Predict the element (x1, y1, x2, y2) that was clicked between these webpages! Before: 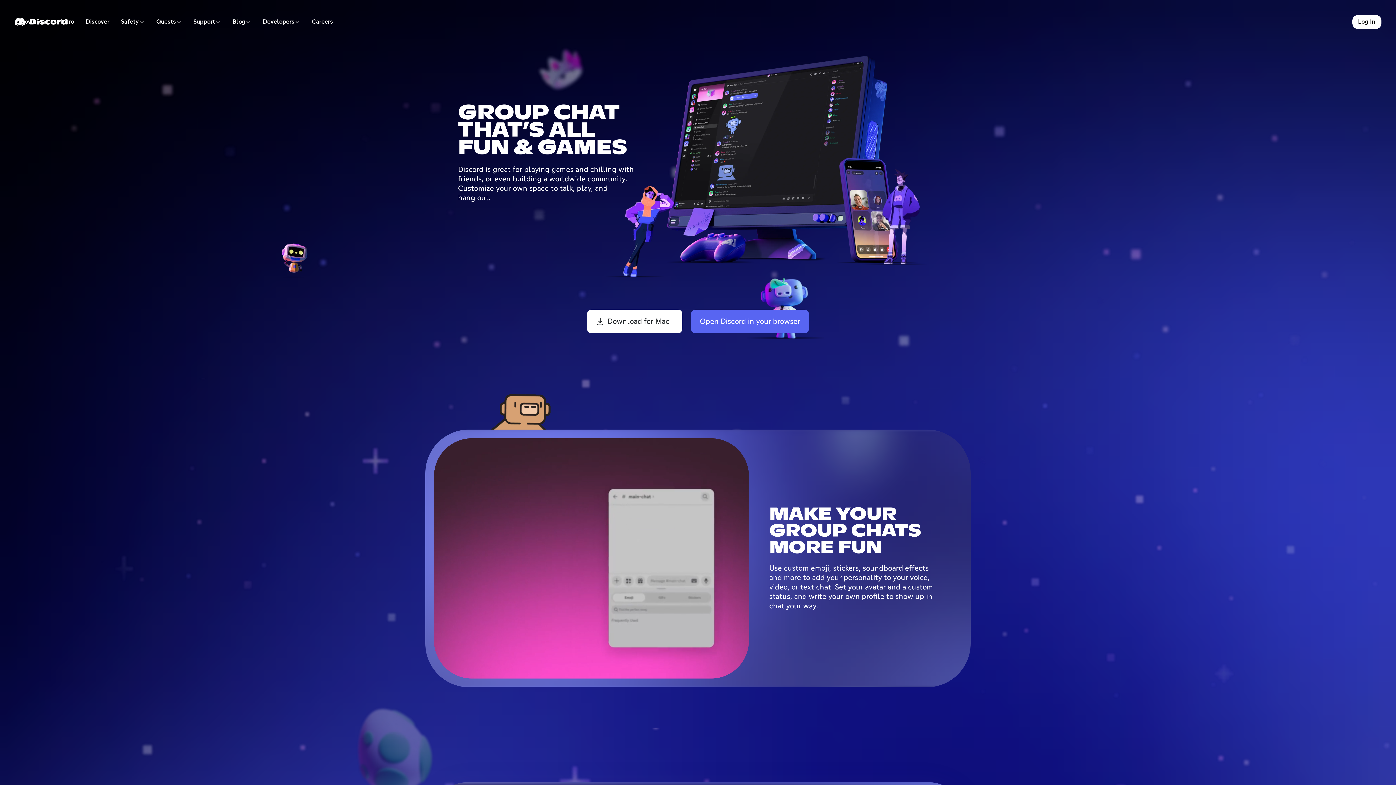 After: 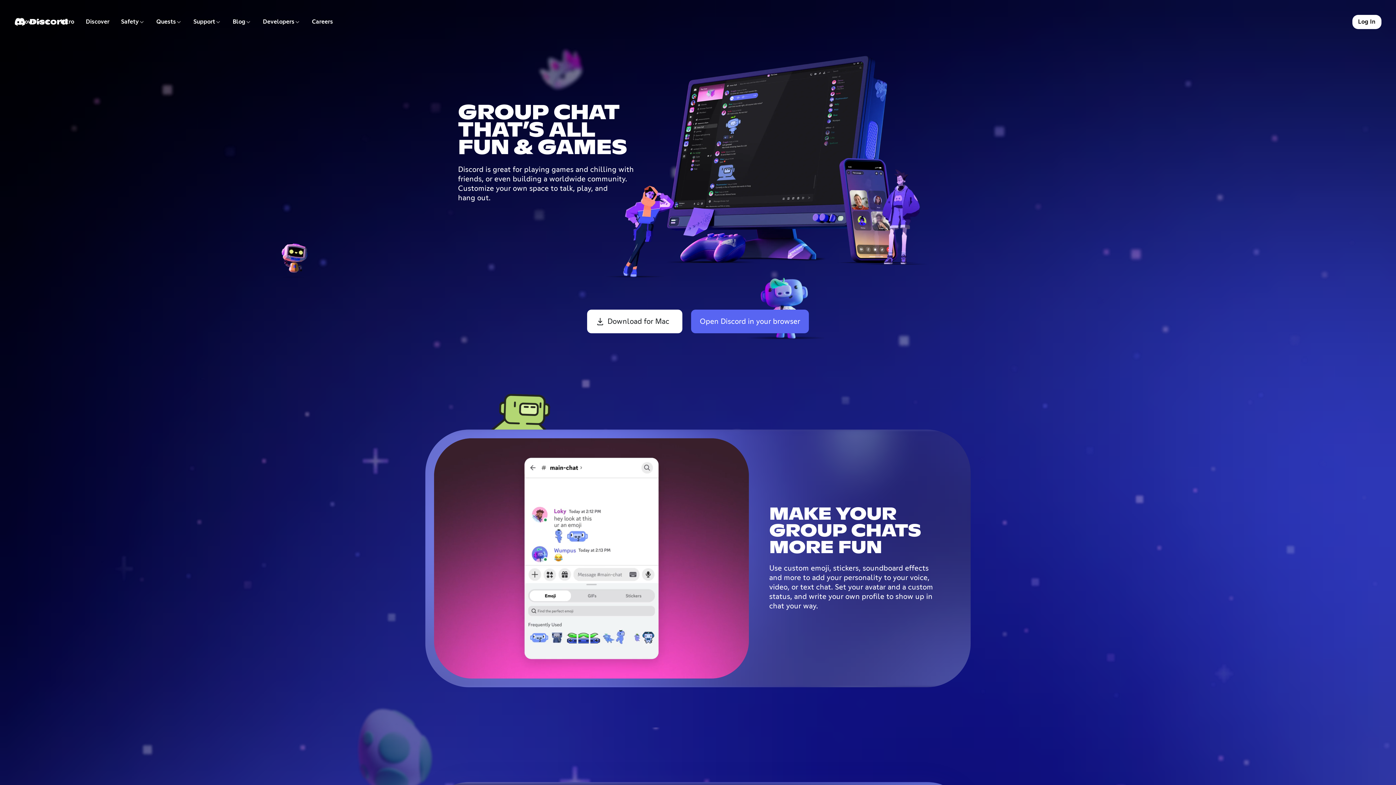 Action: bbox: (226, 14, 257, 29) label: Blog